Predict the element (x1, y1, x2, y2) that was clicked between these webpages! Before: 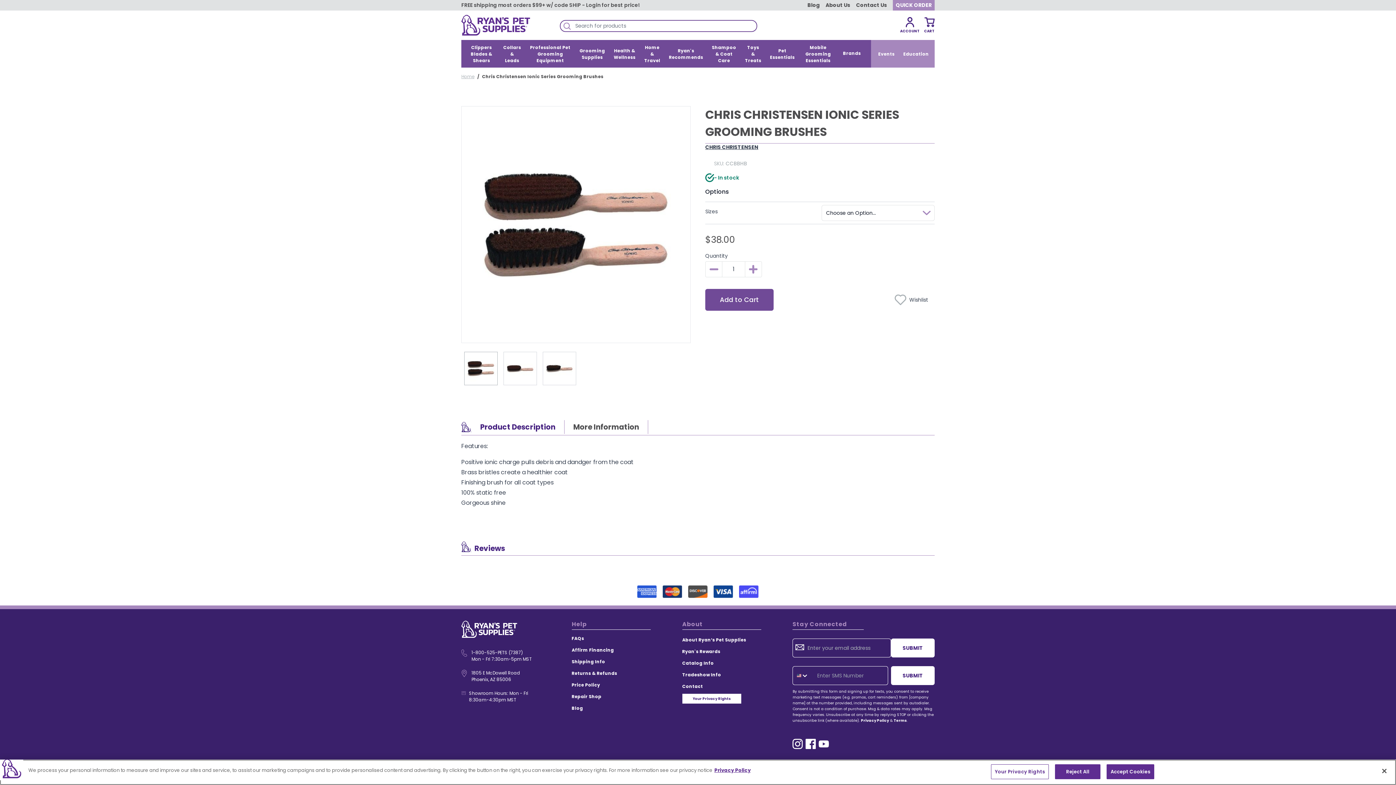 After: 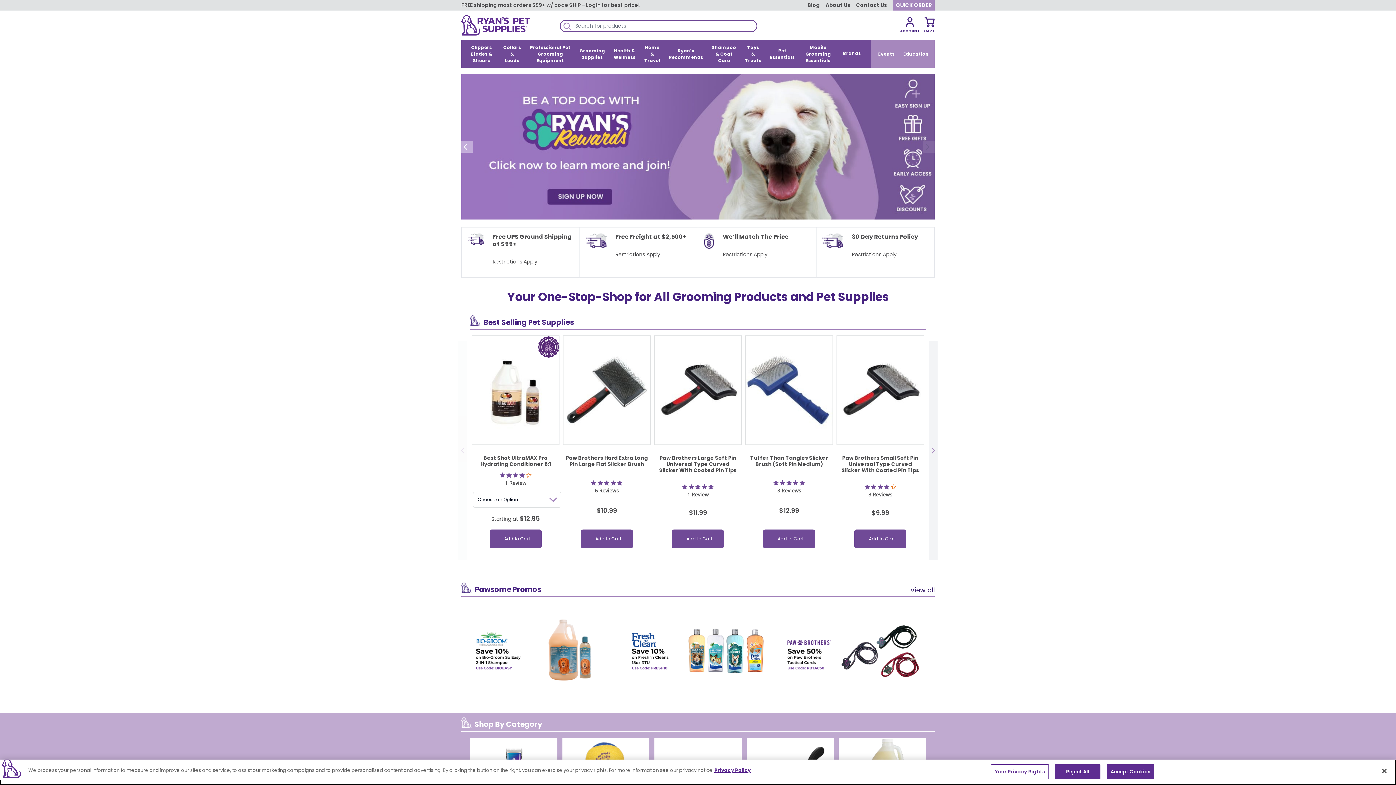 Action: bbox: (461, 14, 540, 35) label: Go to Home page